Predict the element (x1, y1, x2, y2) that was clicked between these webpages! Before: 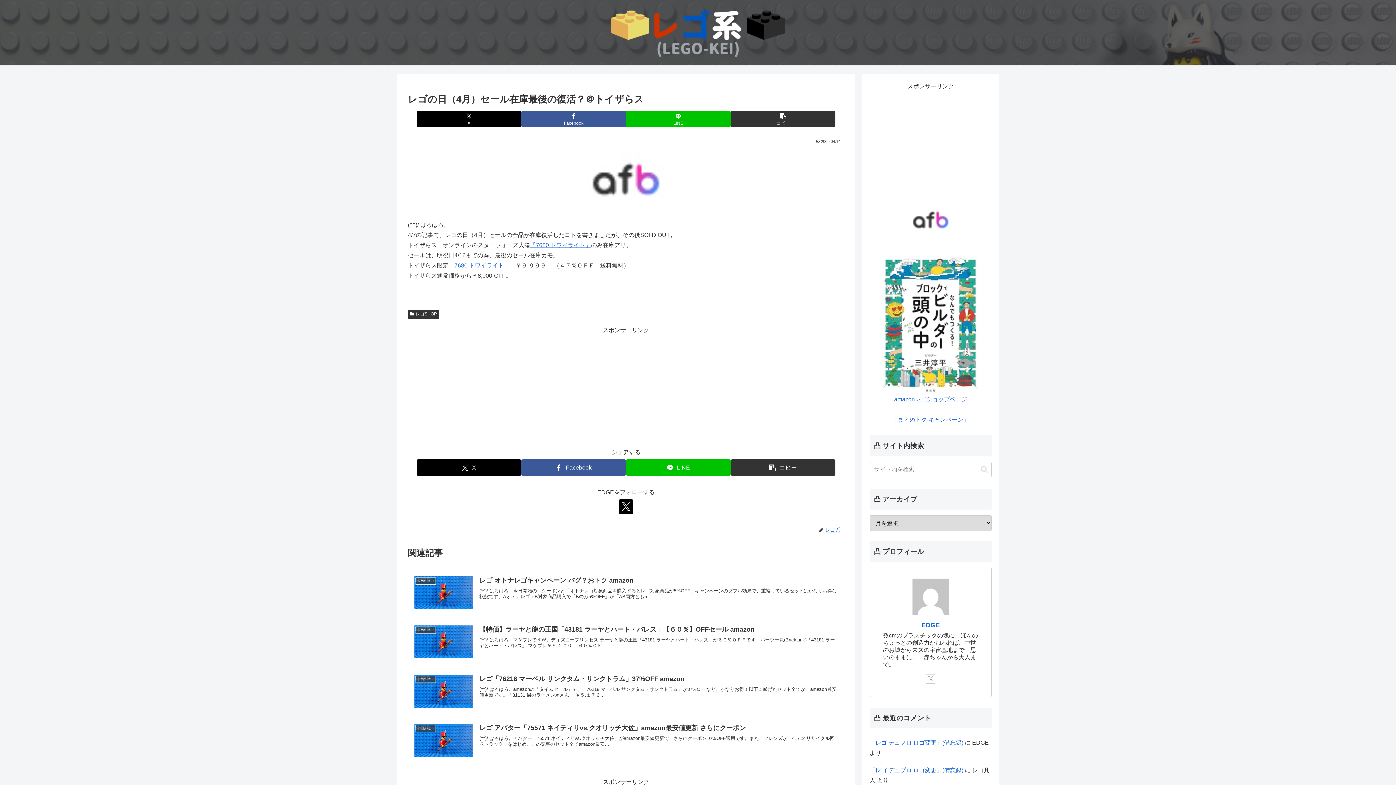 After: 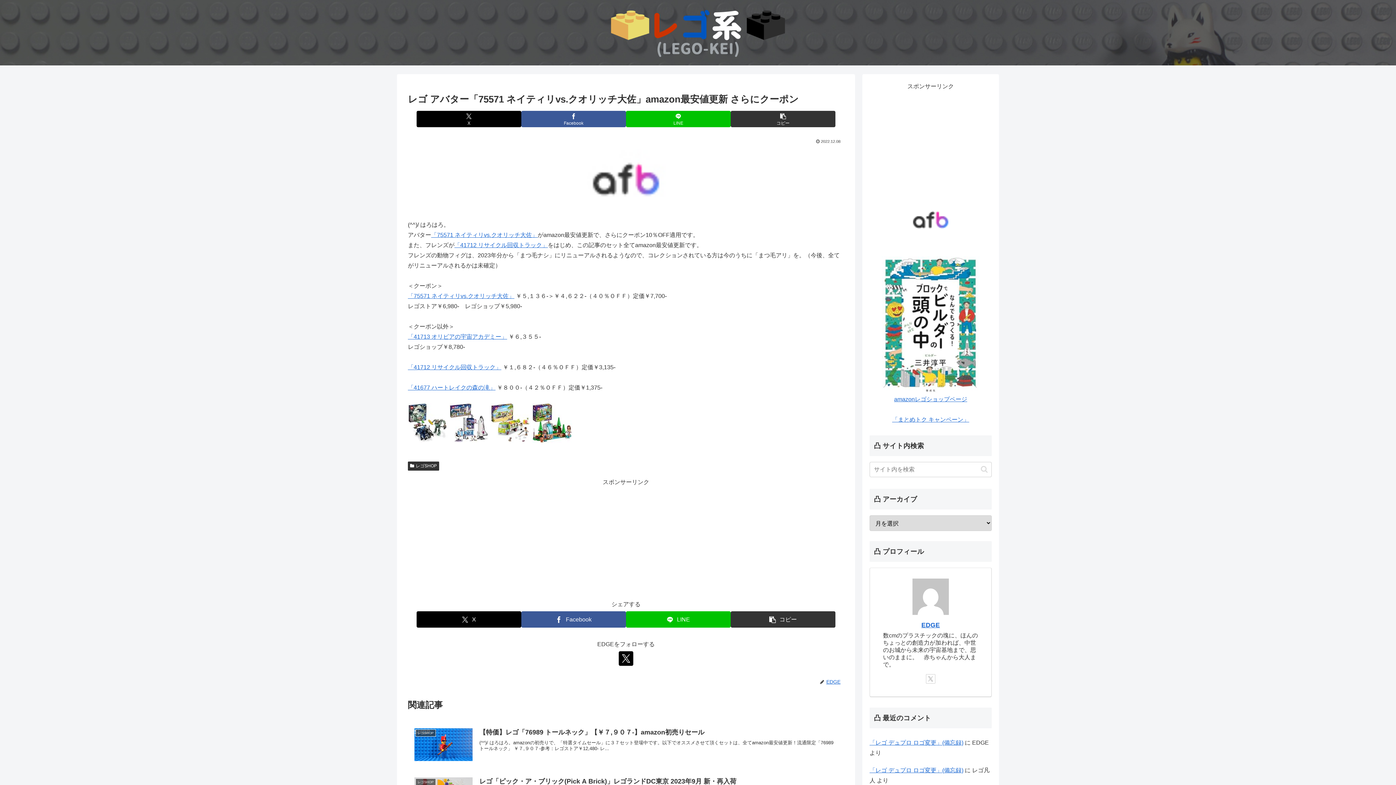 Action: bbox: (408, 716, 844, 765) label: レゴSHOP
レゴ アバター「75571 ネイティリvs.クオリッチ大佐」amazon最安値更新 さらにクーポン
(^^)/ はろはろ。アバター「75571 ネイティリvs.クオリッチ大佐」がamazon最安値更新で、さらにクーポン10％OFF適用です。また、フレンズが「41712 リサイクル回収トラック」をはじめ、この記事のセット全てamazon最安...